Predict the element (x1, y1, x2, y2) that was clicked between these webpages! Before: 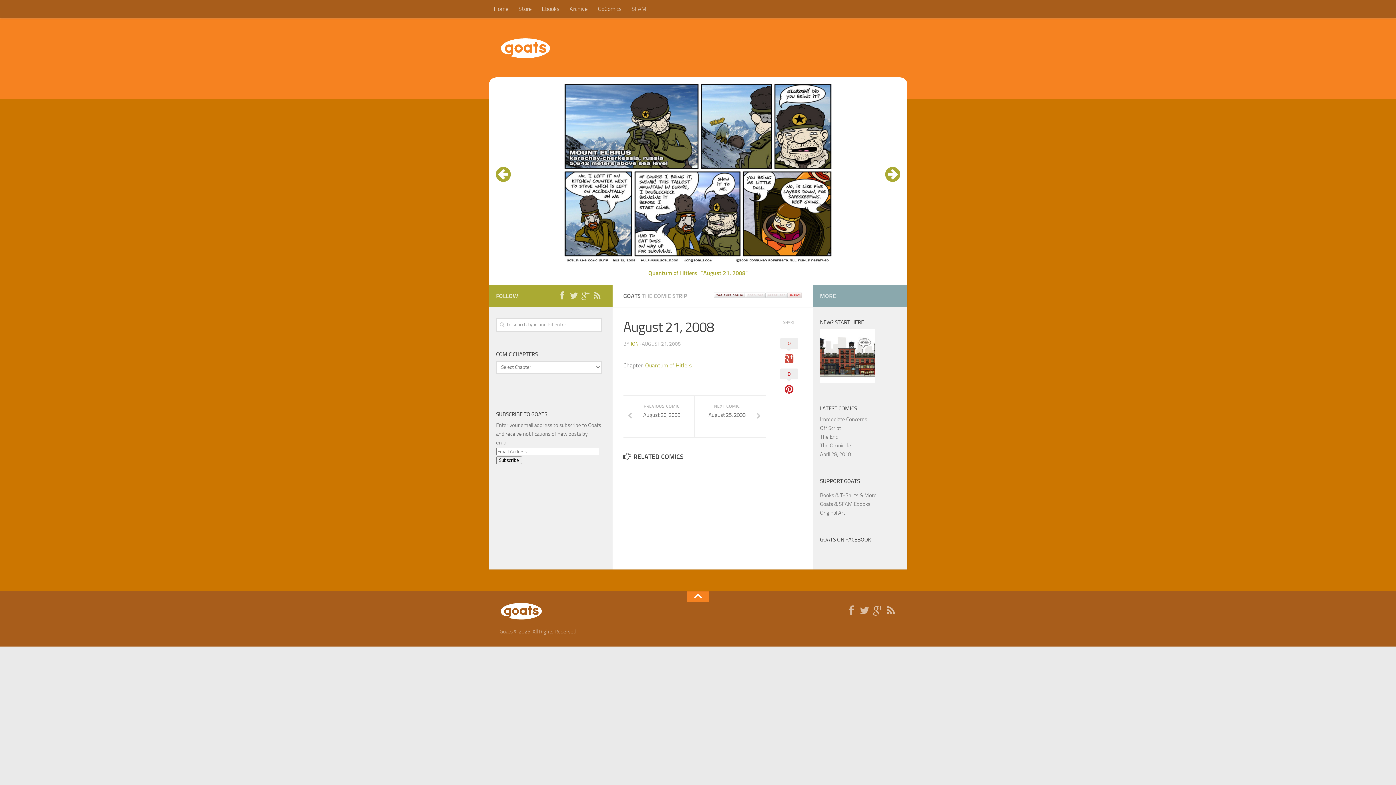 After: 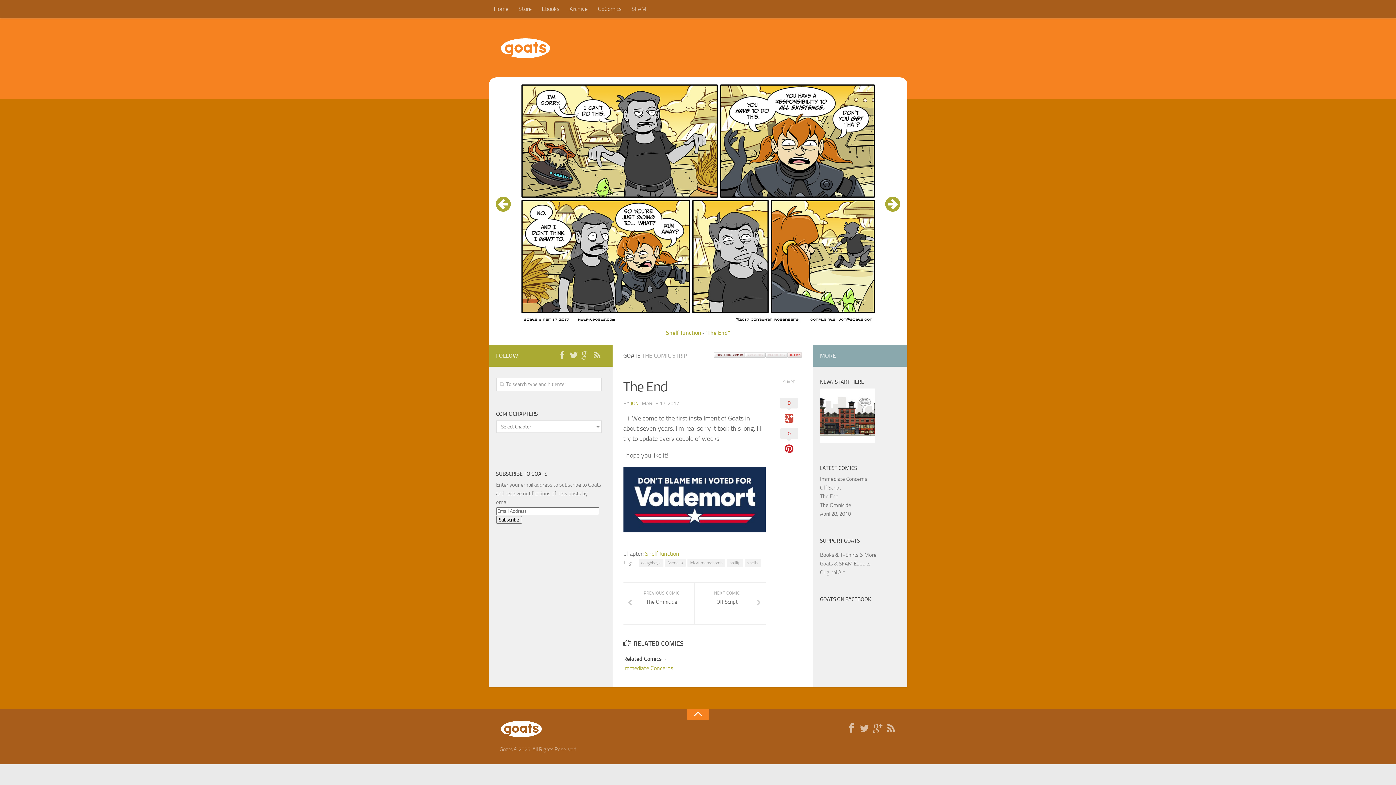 Action: bbox: (820, 433, 838, 440) label: The End